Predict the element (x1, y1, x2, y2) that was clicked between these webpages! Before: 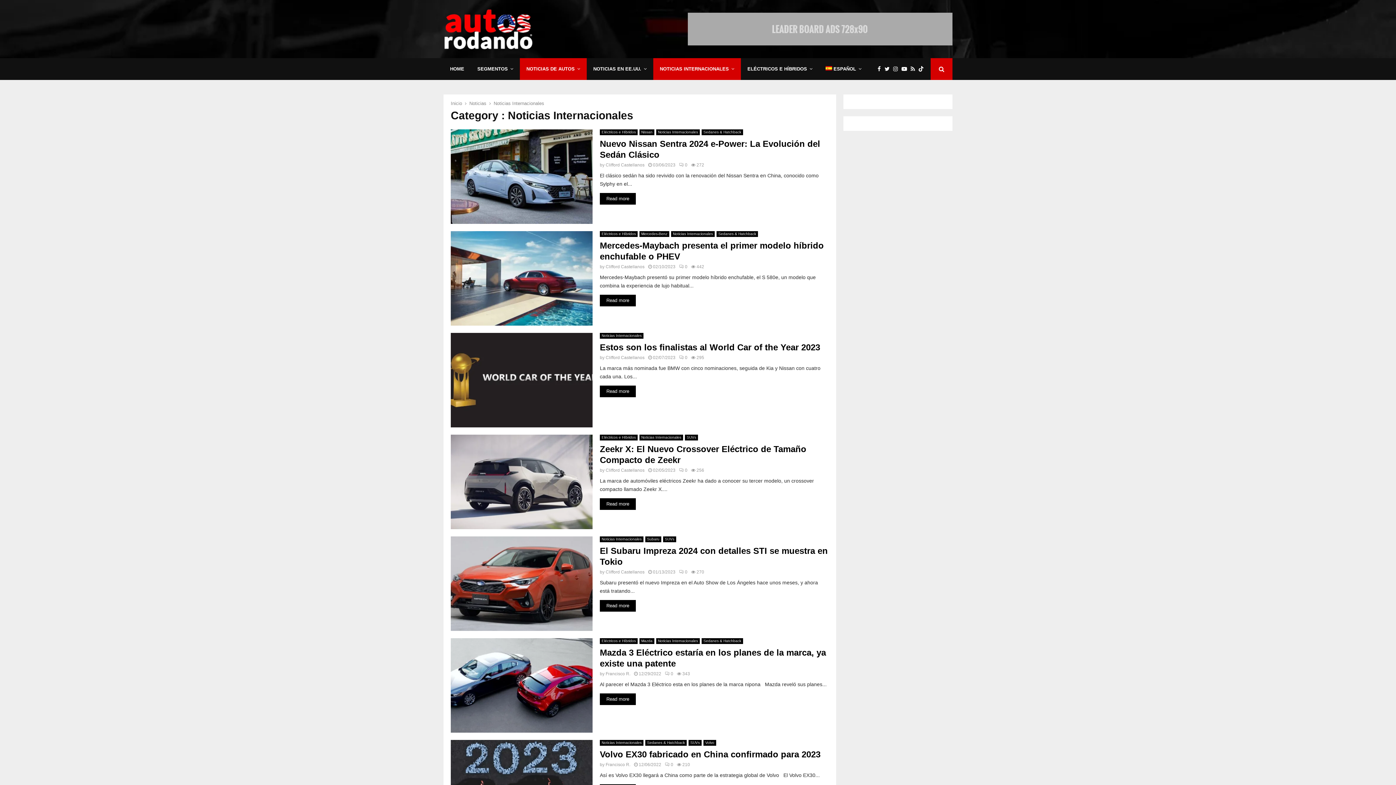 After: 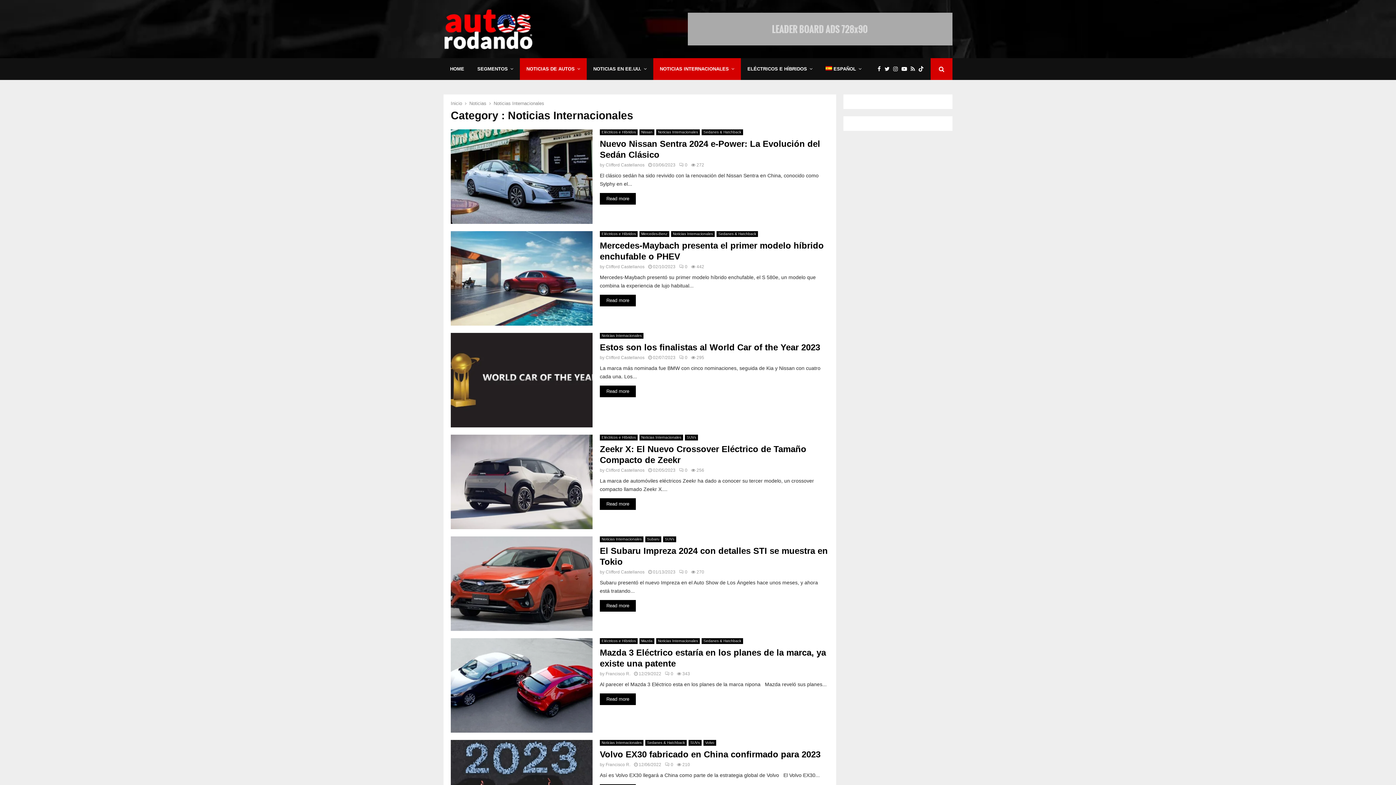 Action: bbox: (688, 12, 952, 45)